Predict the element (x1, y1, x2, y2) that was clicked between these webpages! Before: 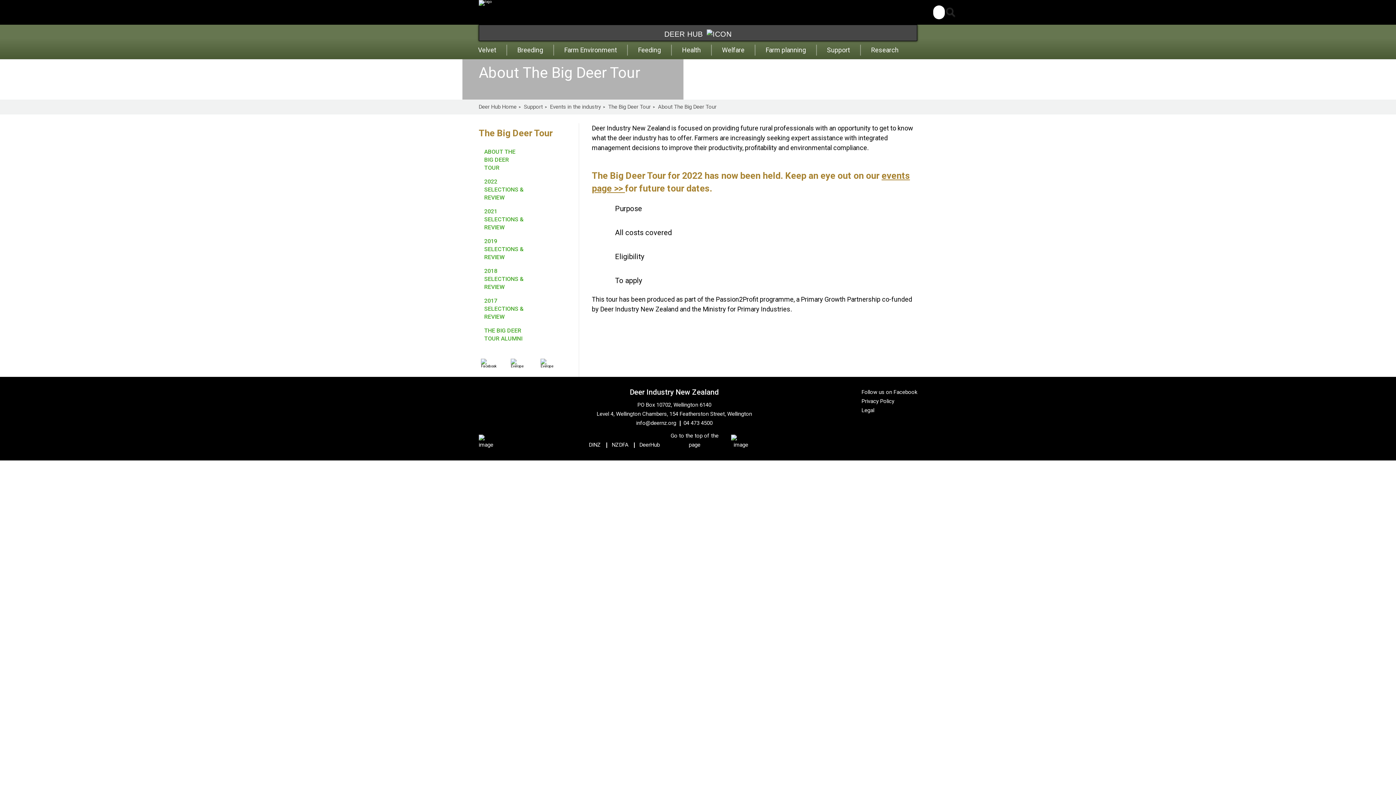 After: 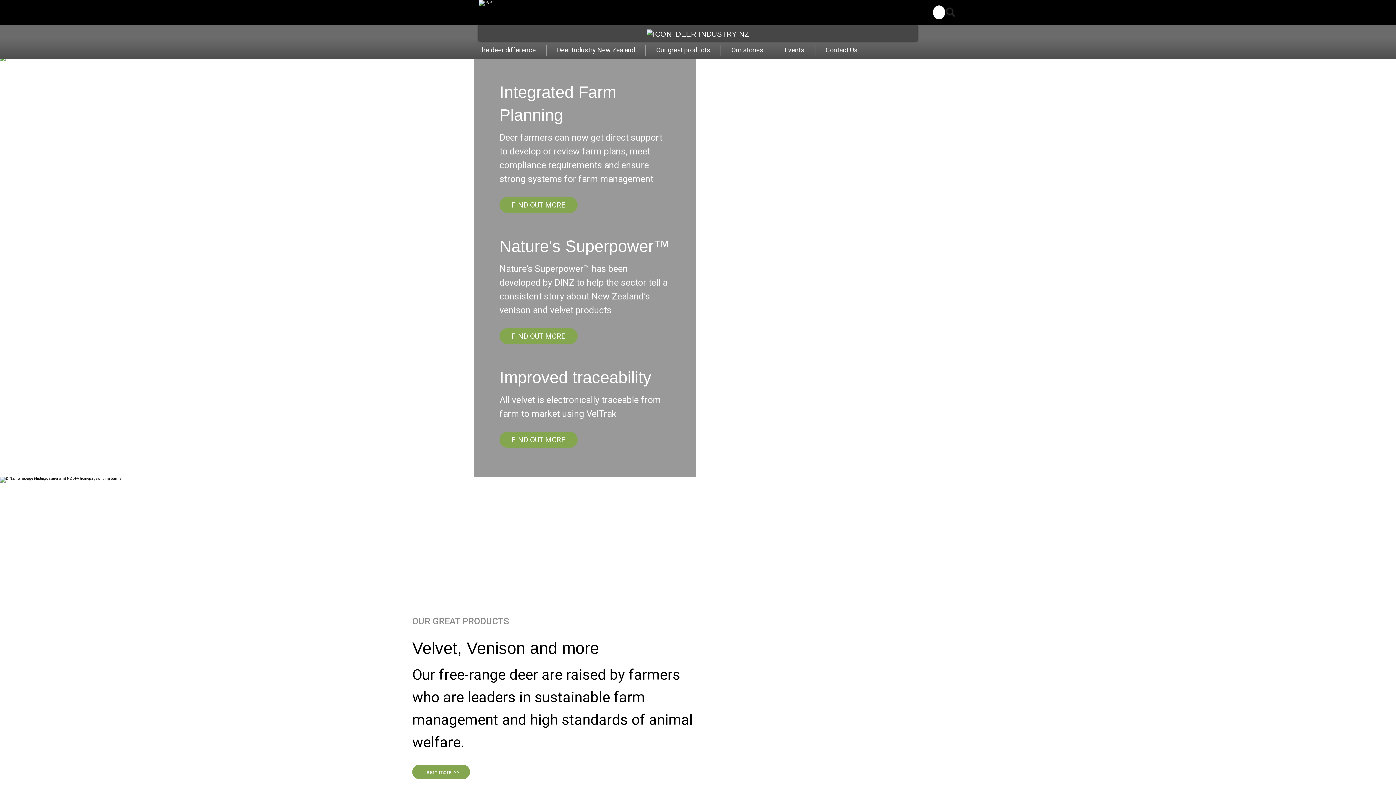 Action: bbox: (478, 434, 498, 449)